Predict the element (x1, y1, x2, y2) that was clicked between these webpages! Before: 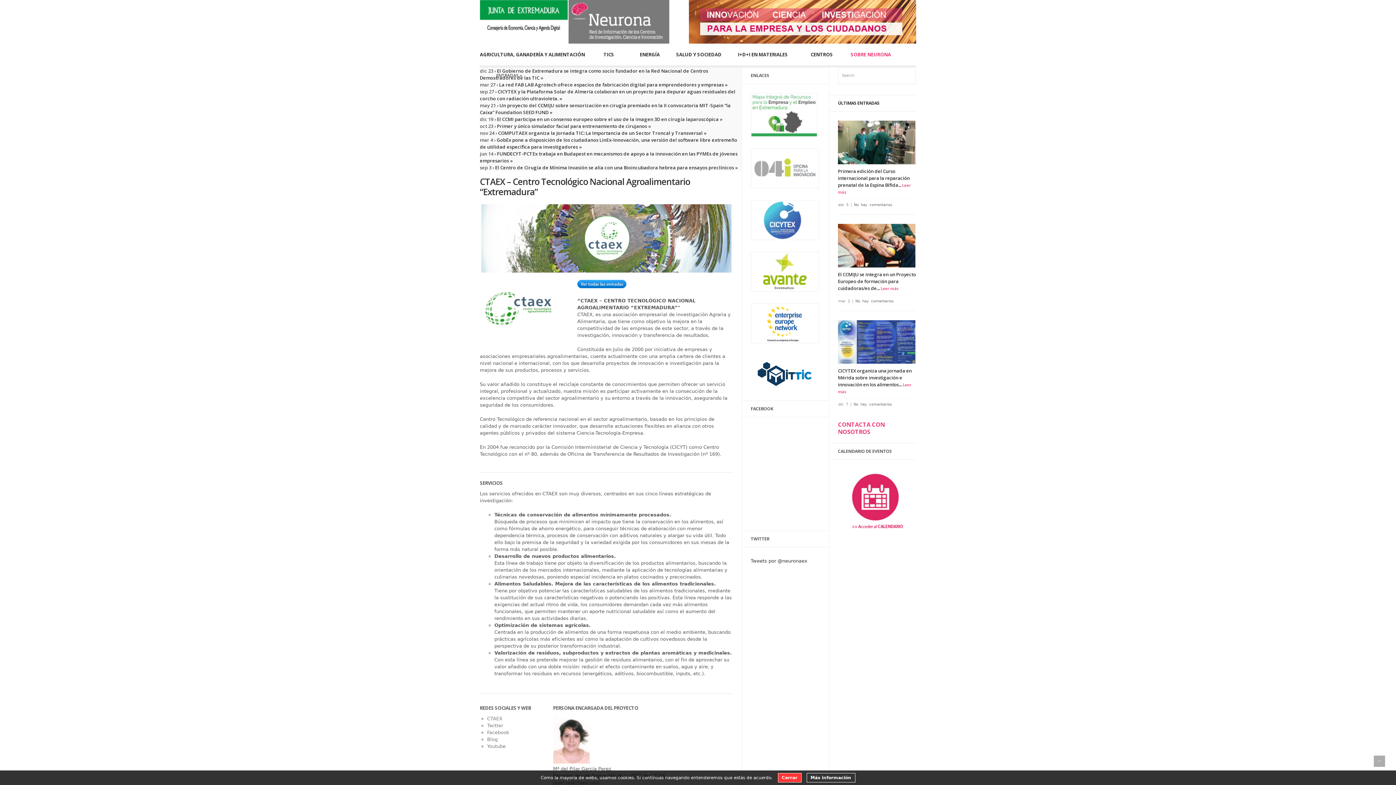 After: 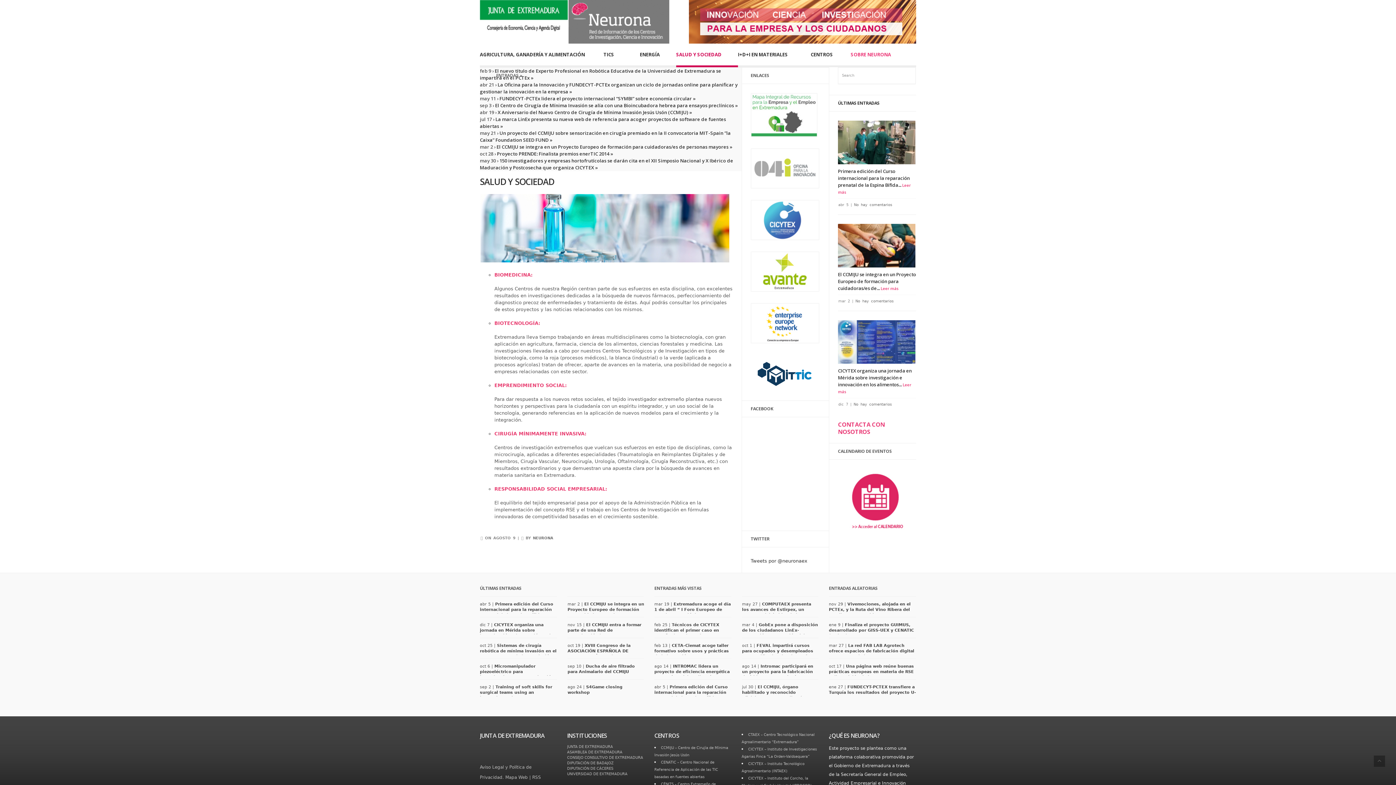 Action: label: SALUD Y SOCIEDAD bbox: (676, 43, 738, 65)